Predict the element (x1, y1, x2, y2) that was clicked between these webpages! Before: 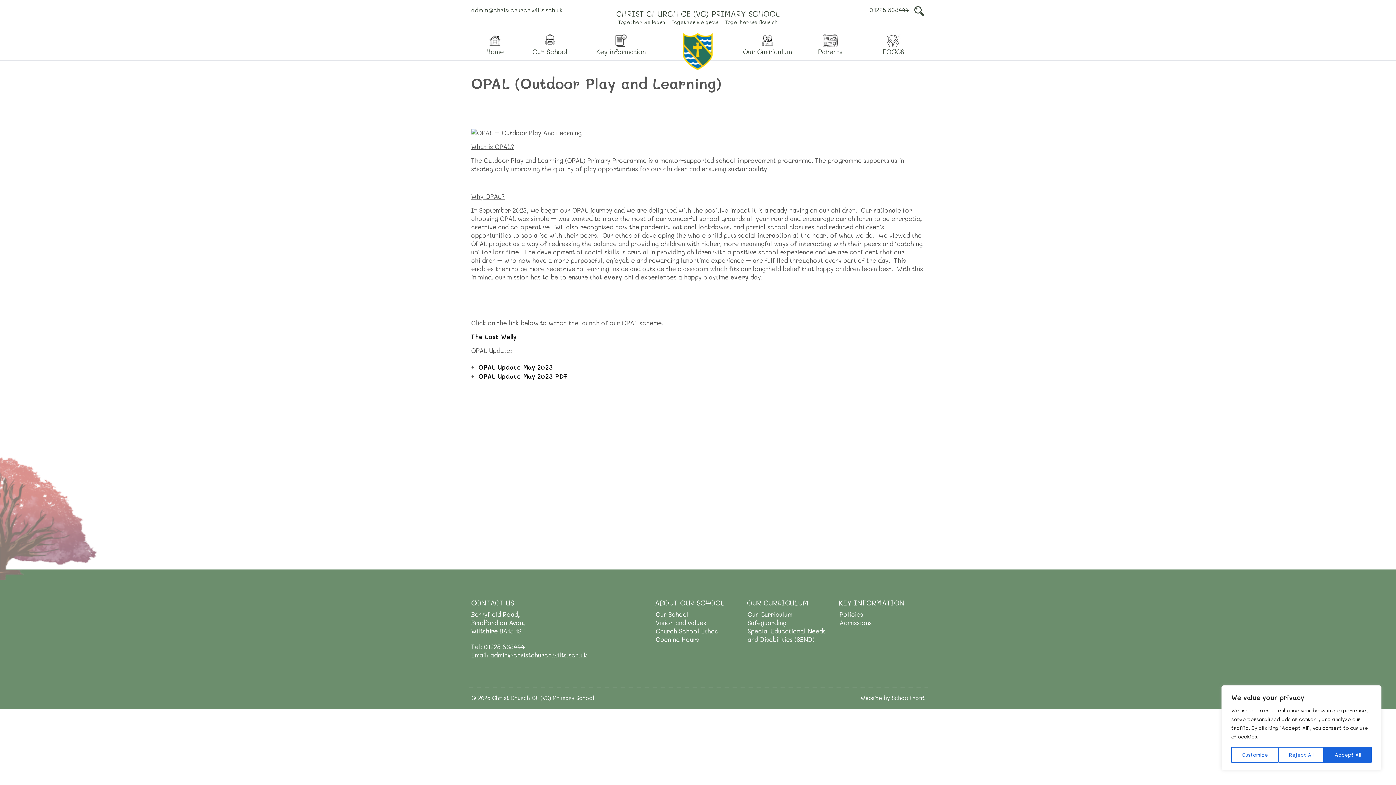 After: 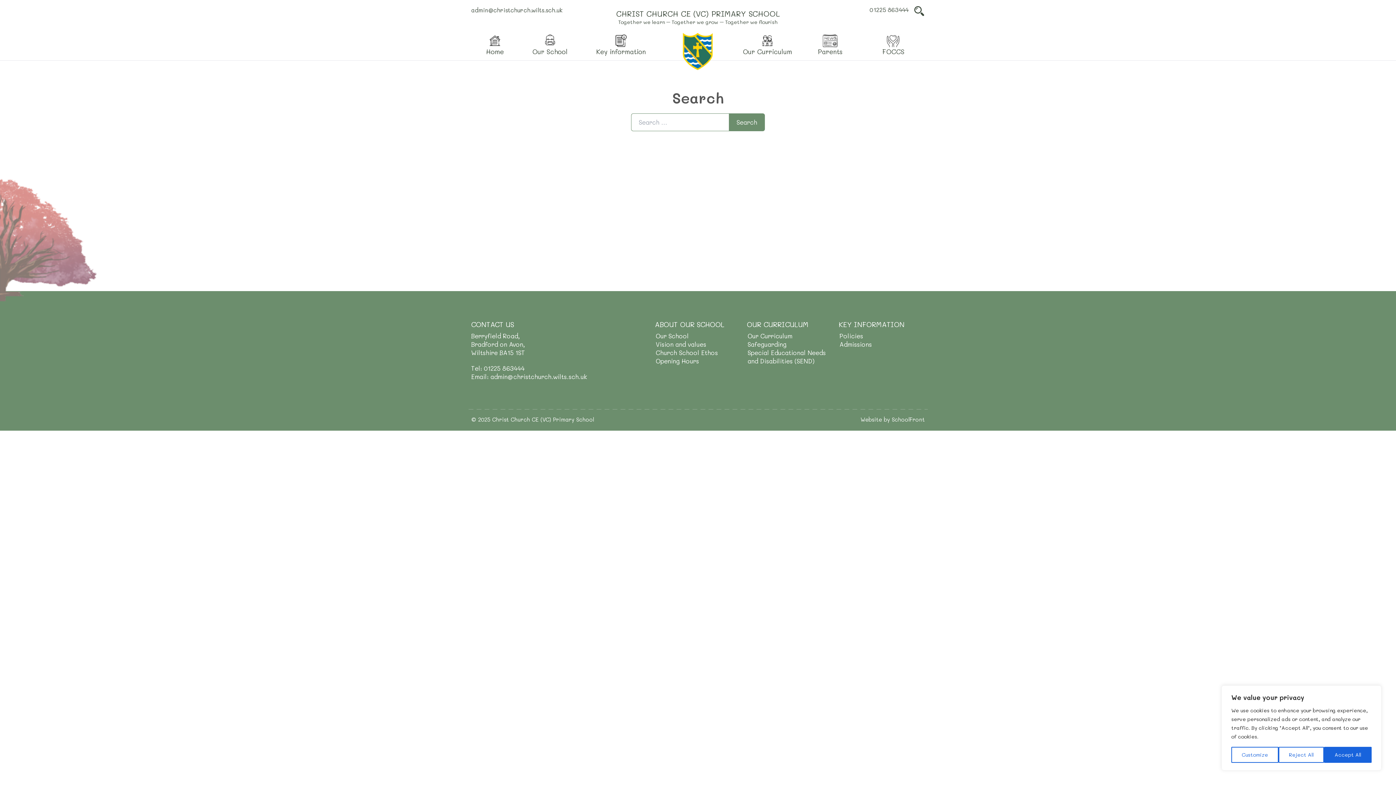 Action: bbox: (913, 5, 925, 16)